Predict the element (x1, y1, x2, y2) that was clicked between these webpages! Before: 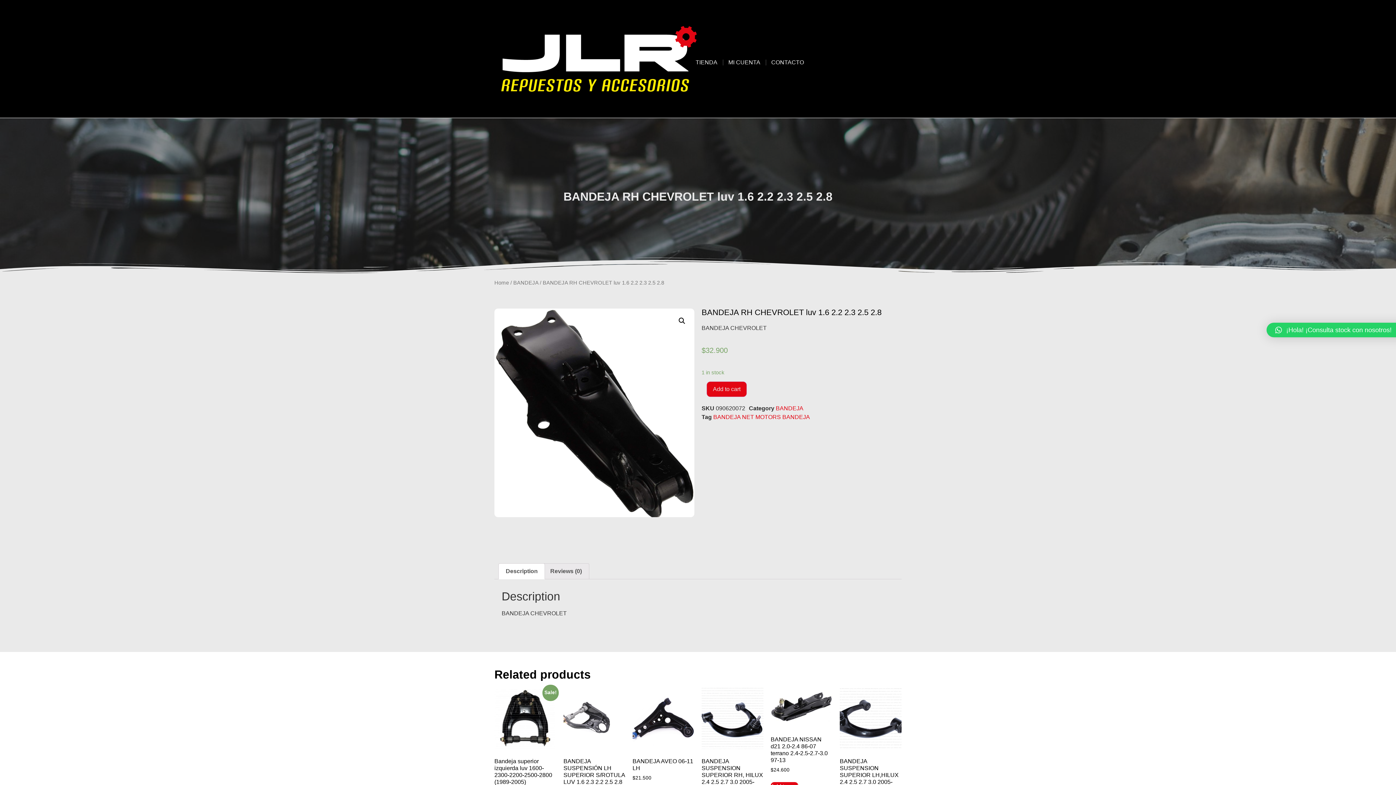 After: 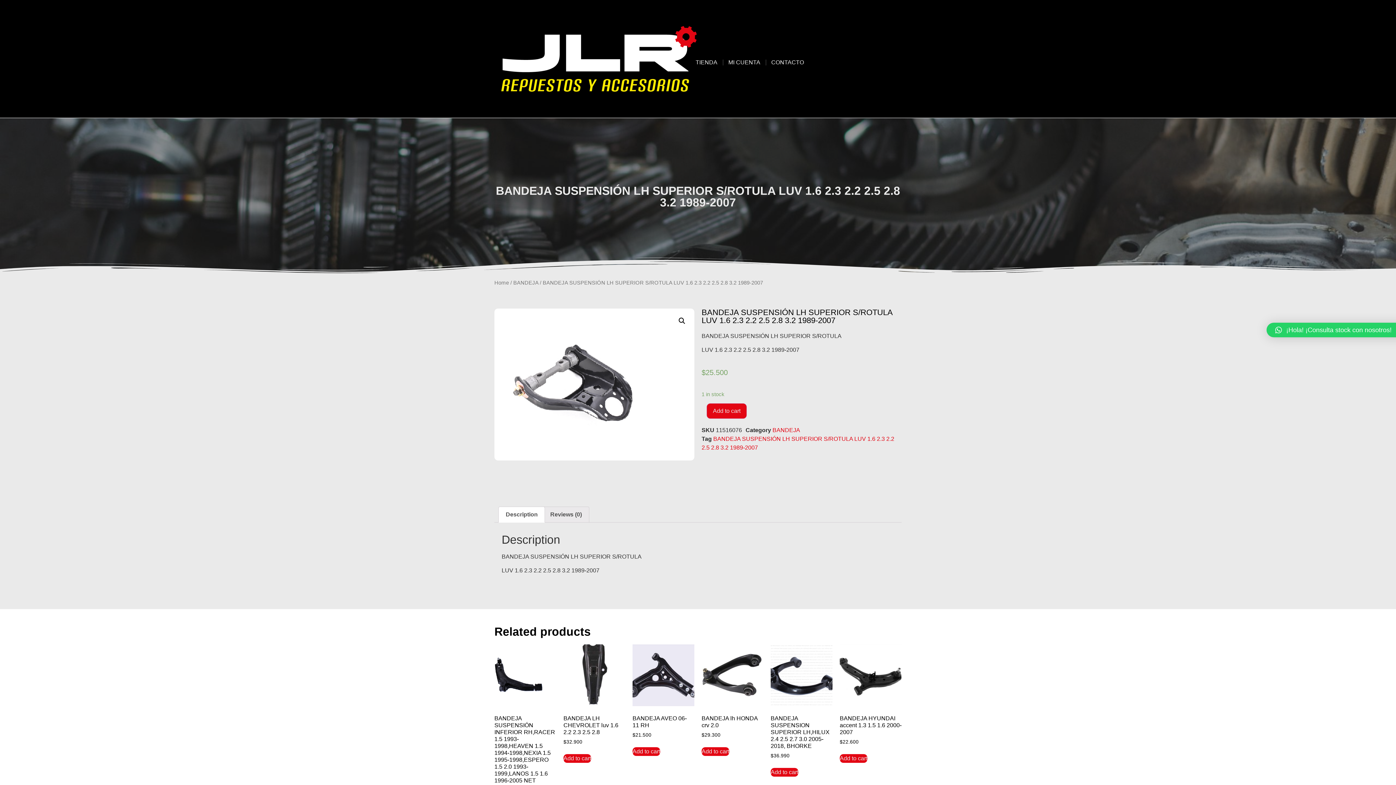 Action: label: BANDEJA SUSPENSIÓN LH SUPERIOR S/ROTULA LUV 1.6 2.3 2.2 2.5 2.8 3.2 1989-2007
$25.500 bbox: (563, 687, 625, 802)